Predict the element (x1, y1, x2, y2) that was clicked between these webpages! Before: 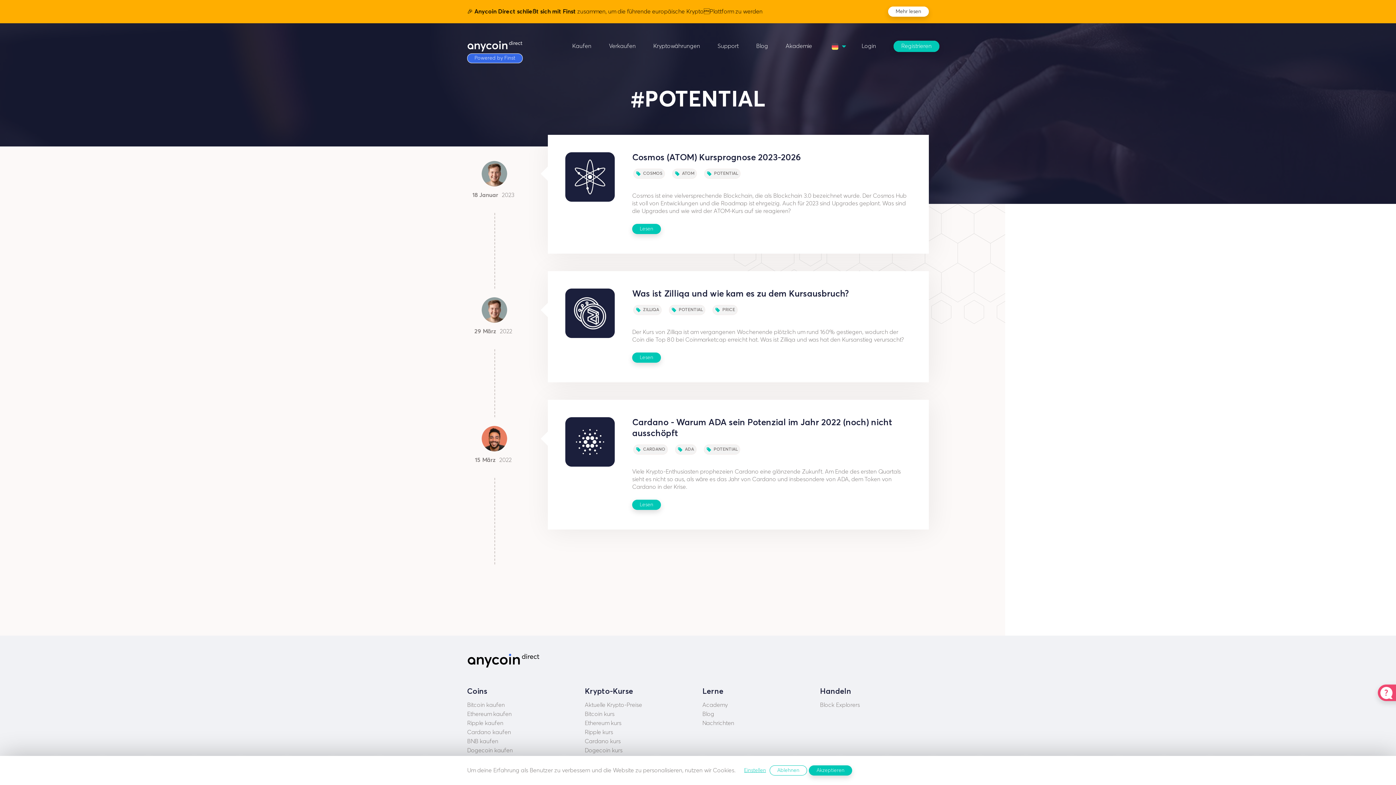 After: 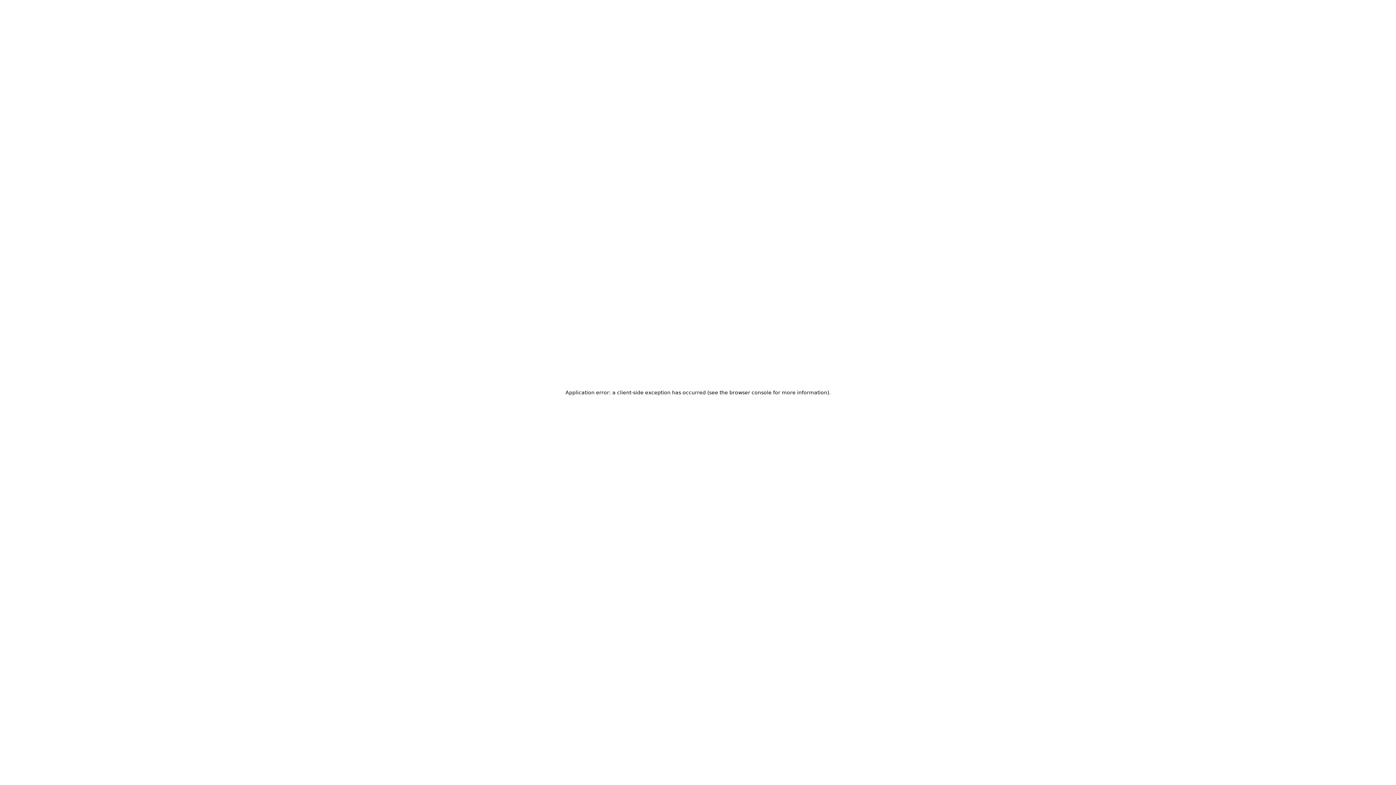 Action: label: Dogecoin kaufen bbox: (467, 747, 513, 754)